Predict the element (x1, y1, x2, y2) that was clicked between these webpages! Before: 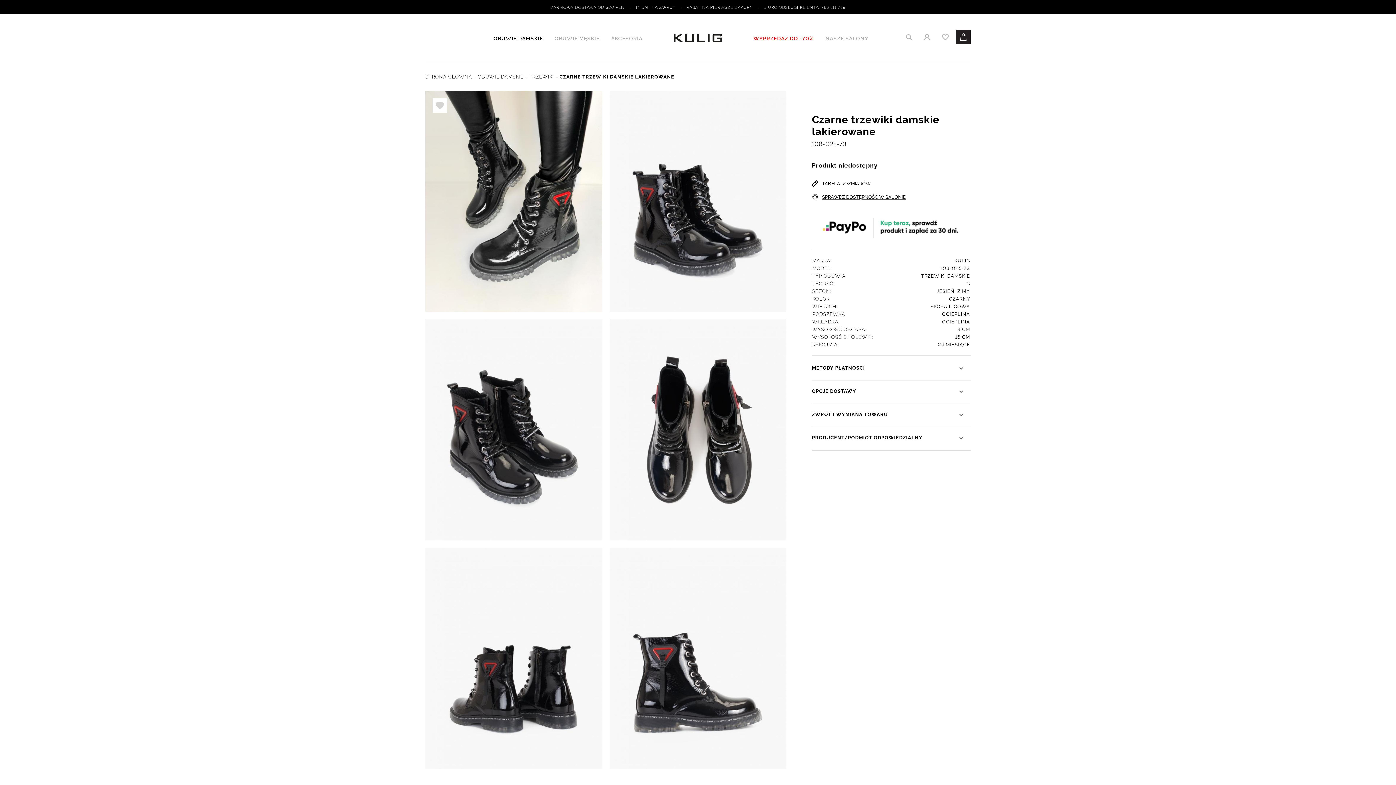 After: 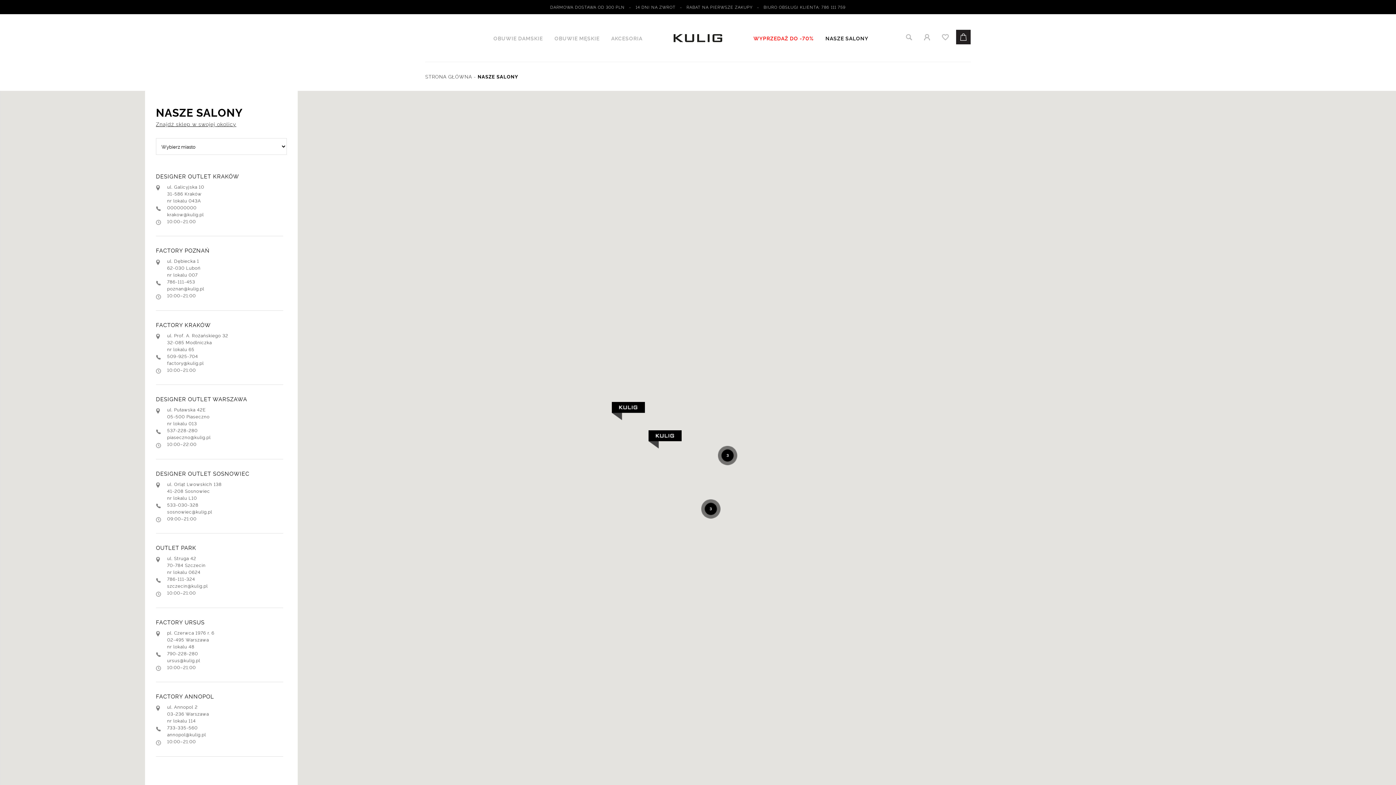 Action: bbox: (825, 14, 868, 61) label: NASZE SALONY